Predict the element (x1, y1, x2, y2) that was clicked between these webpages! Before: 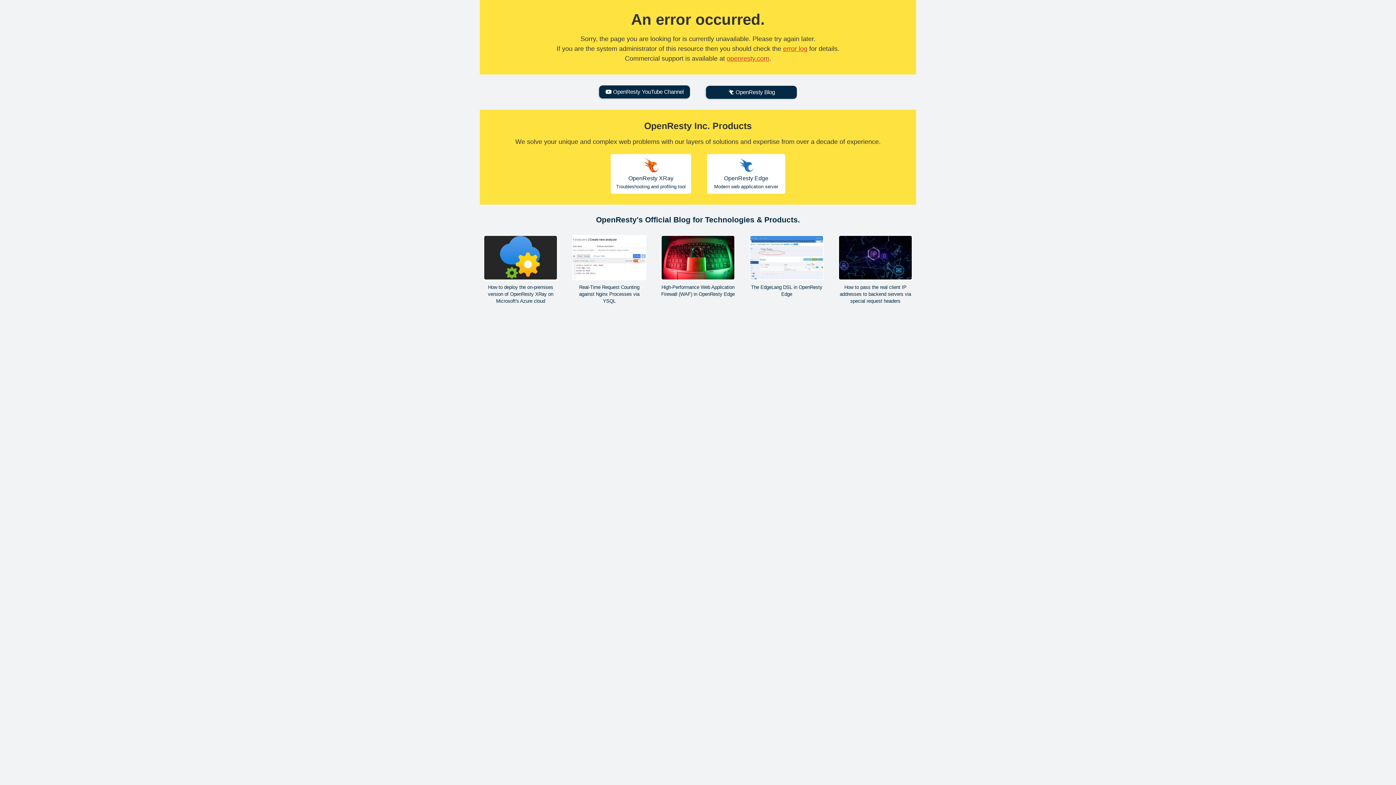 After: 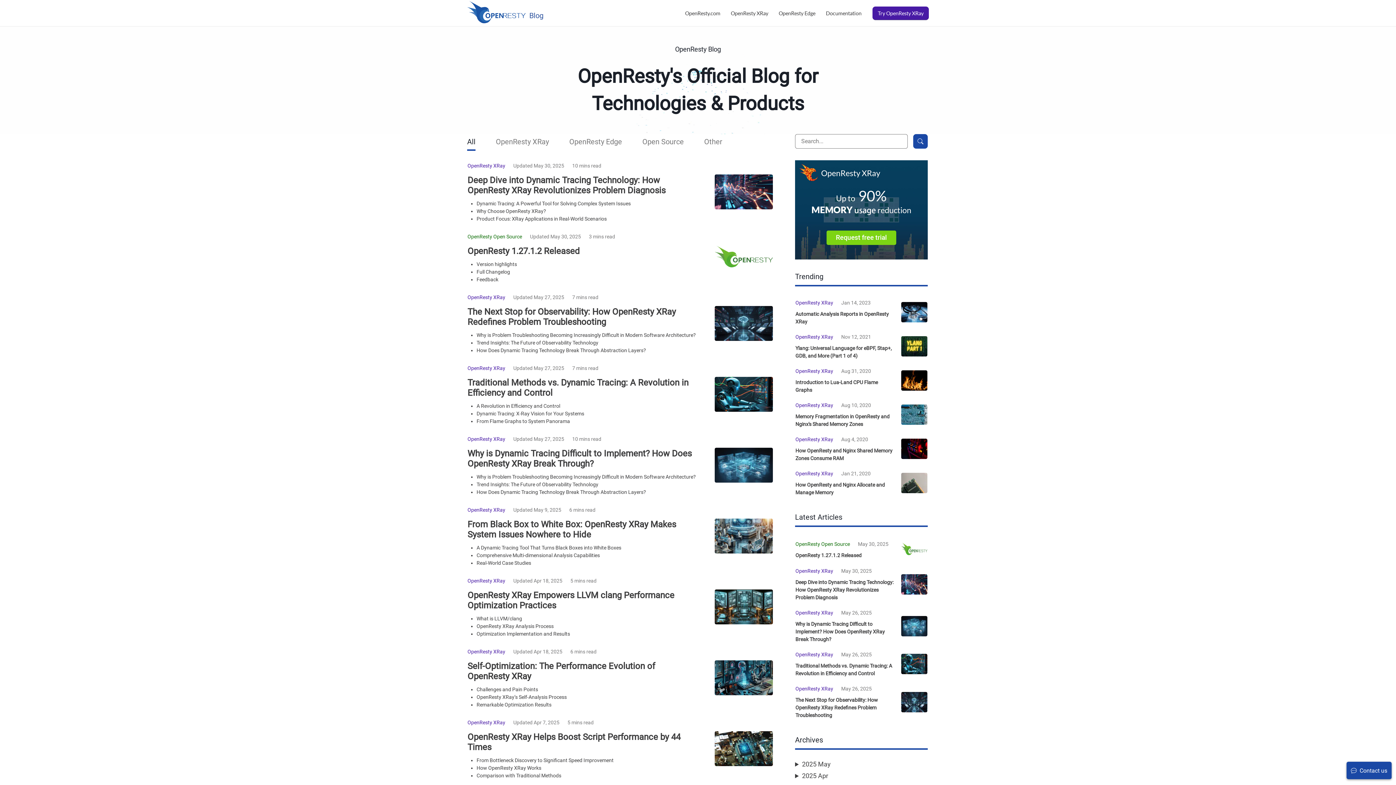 Action: label: OpenResty Blog bbox: (706, 85, 797, 99)